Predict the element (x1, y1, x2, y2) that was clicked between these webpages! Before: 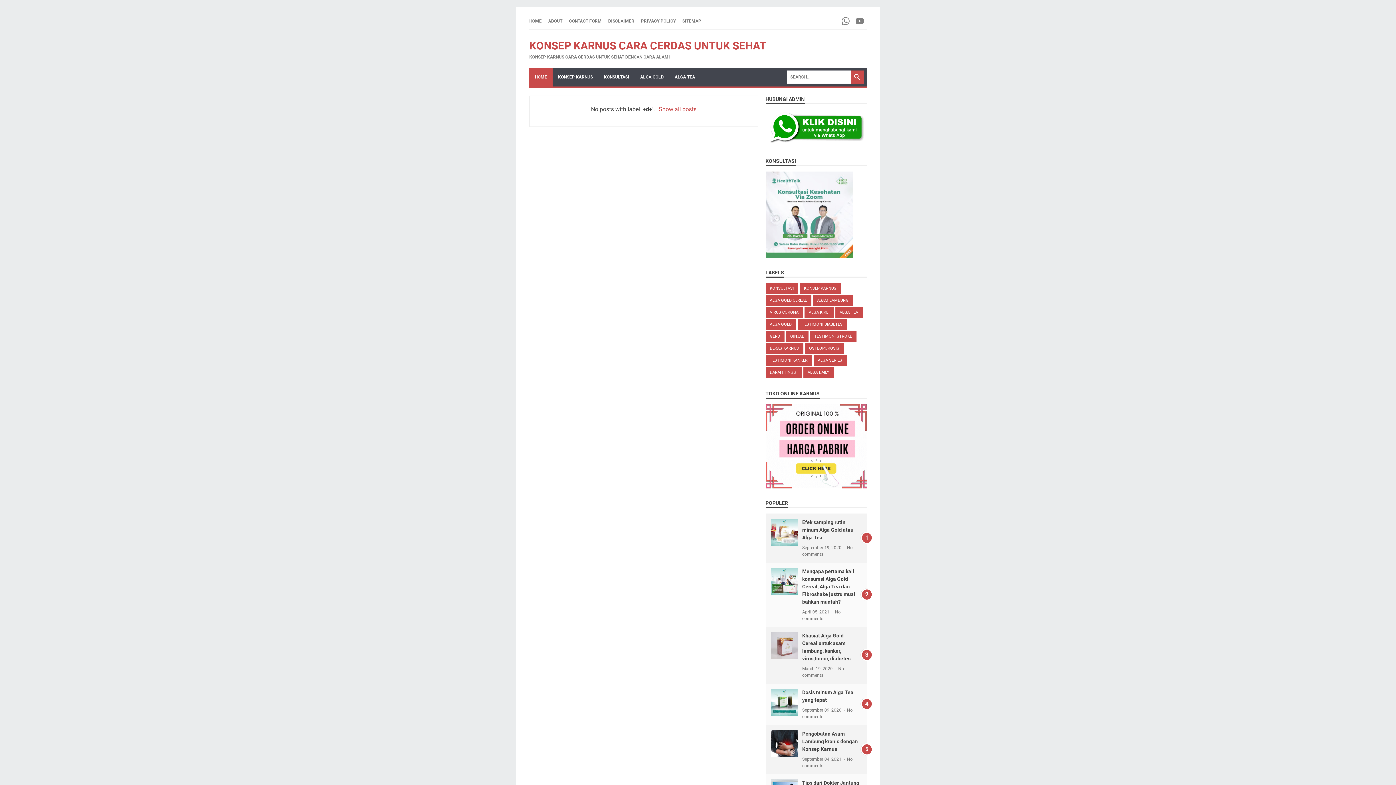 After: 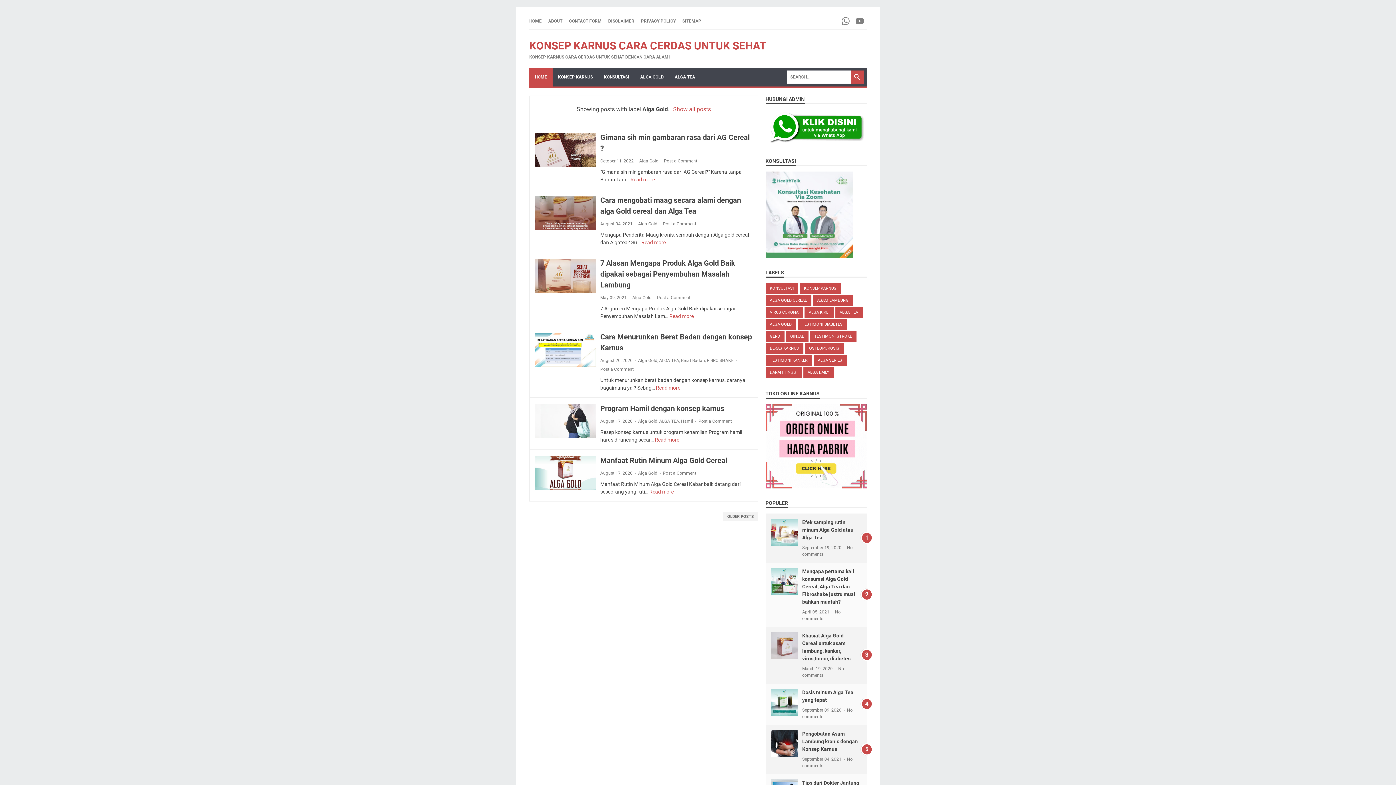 Action: bbox: (765, 319, 796, 329) label: ALGA GOLD